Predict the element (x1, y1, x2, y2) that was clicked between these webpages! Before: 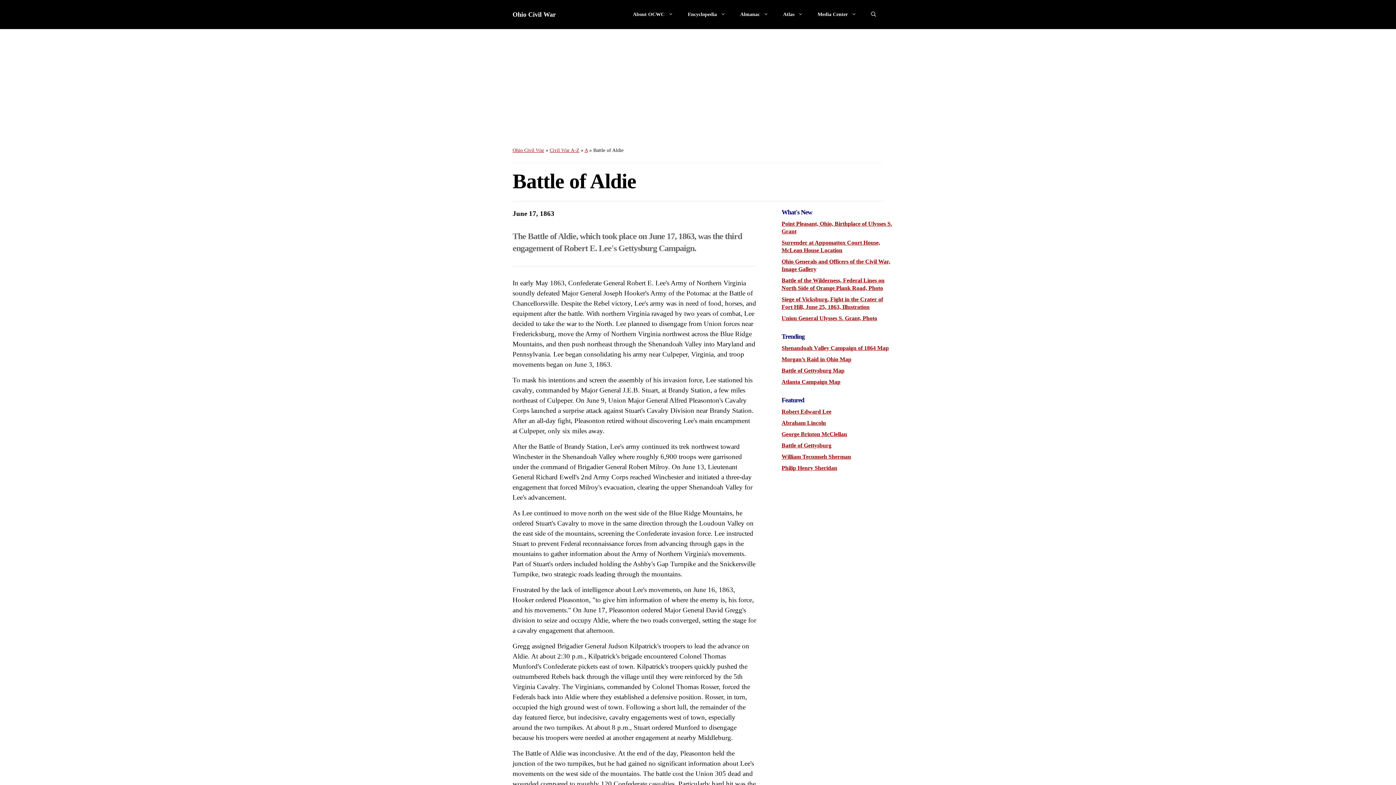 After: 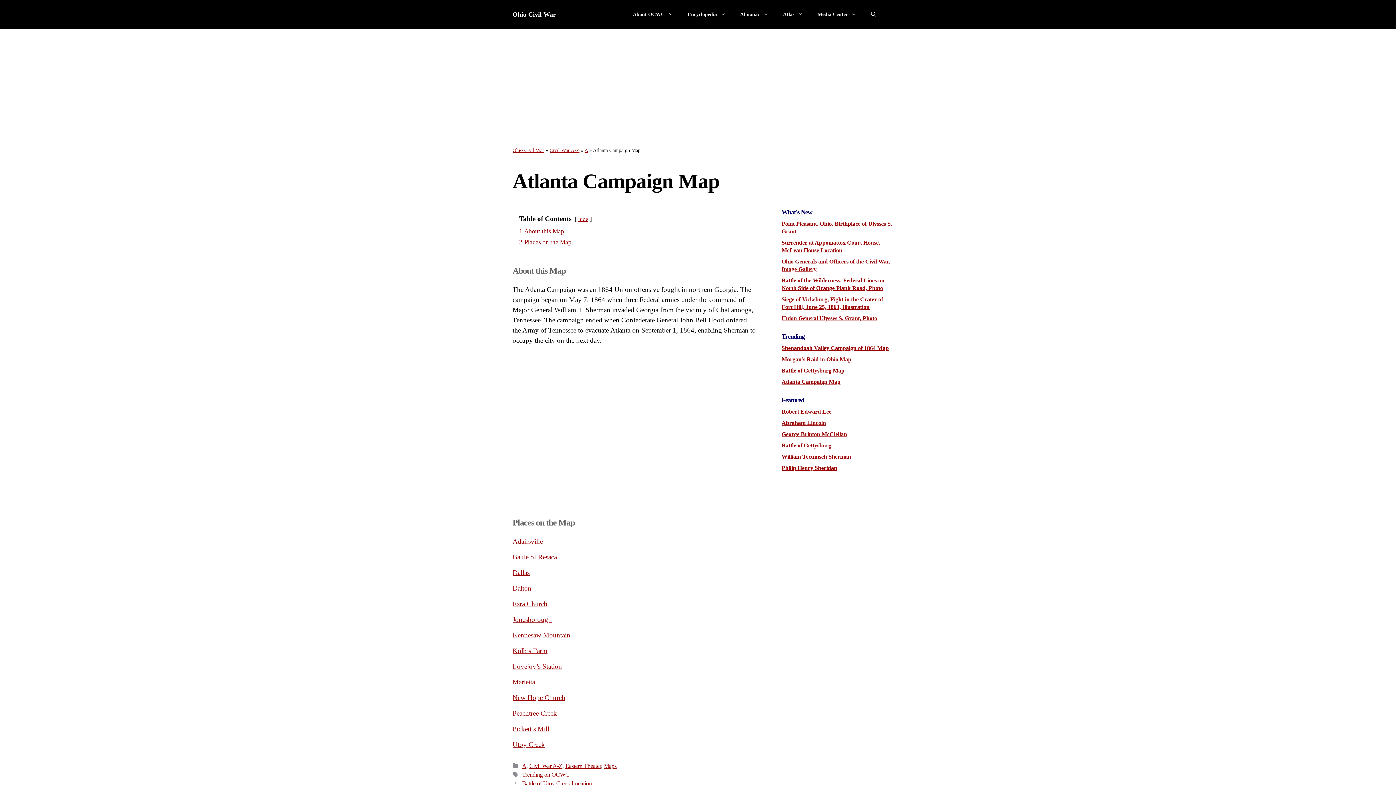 Action: bbox: (781, 378, 840, 385) label: Atlanta Campaign Map